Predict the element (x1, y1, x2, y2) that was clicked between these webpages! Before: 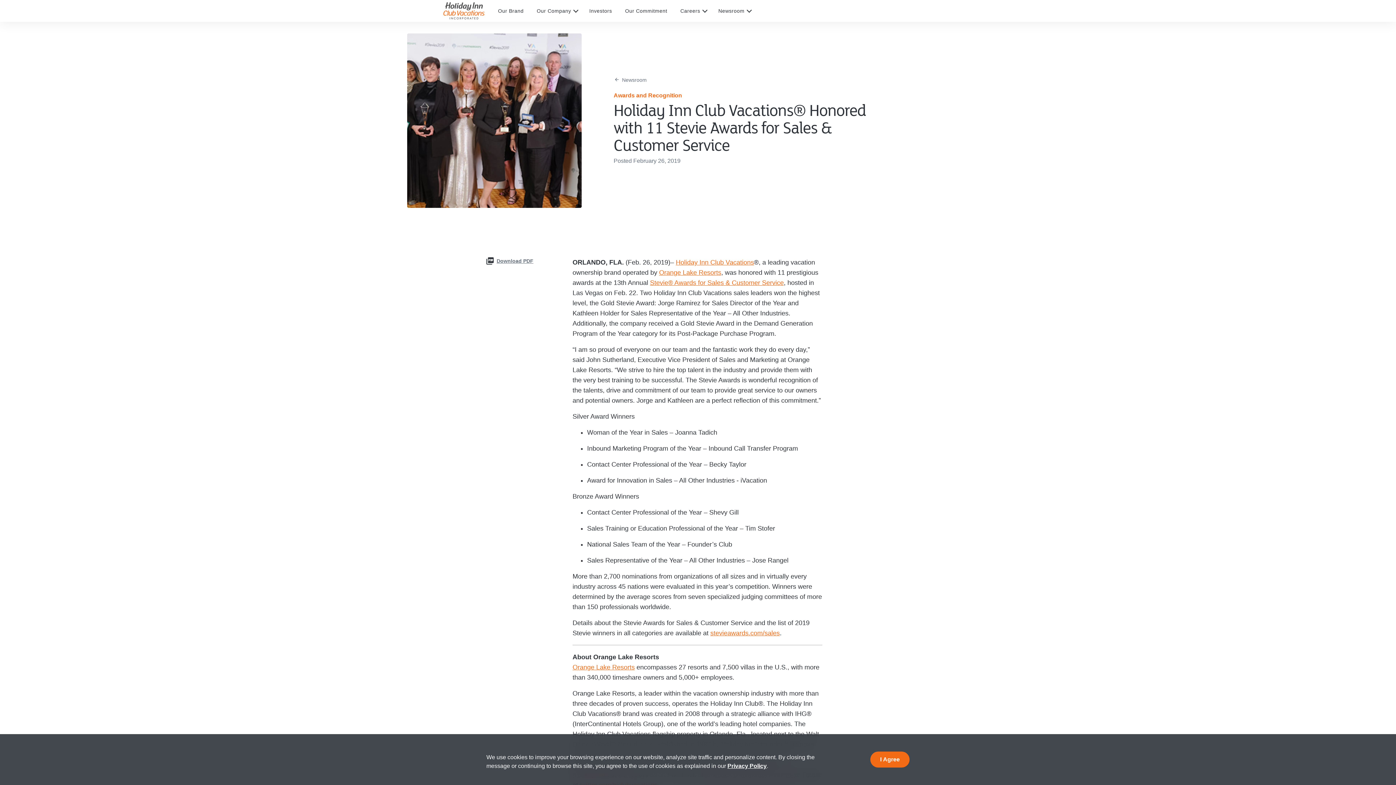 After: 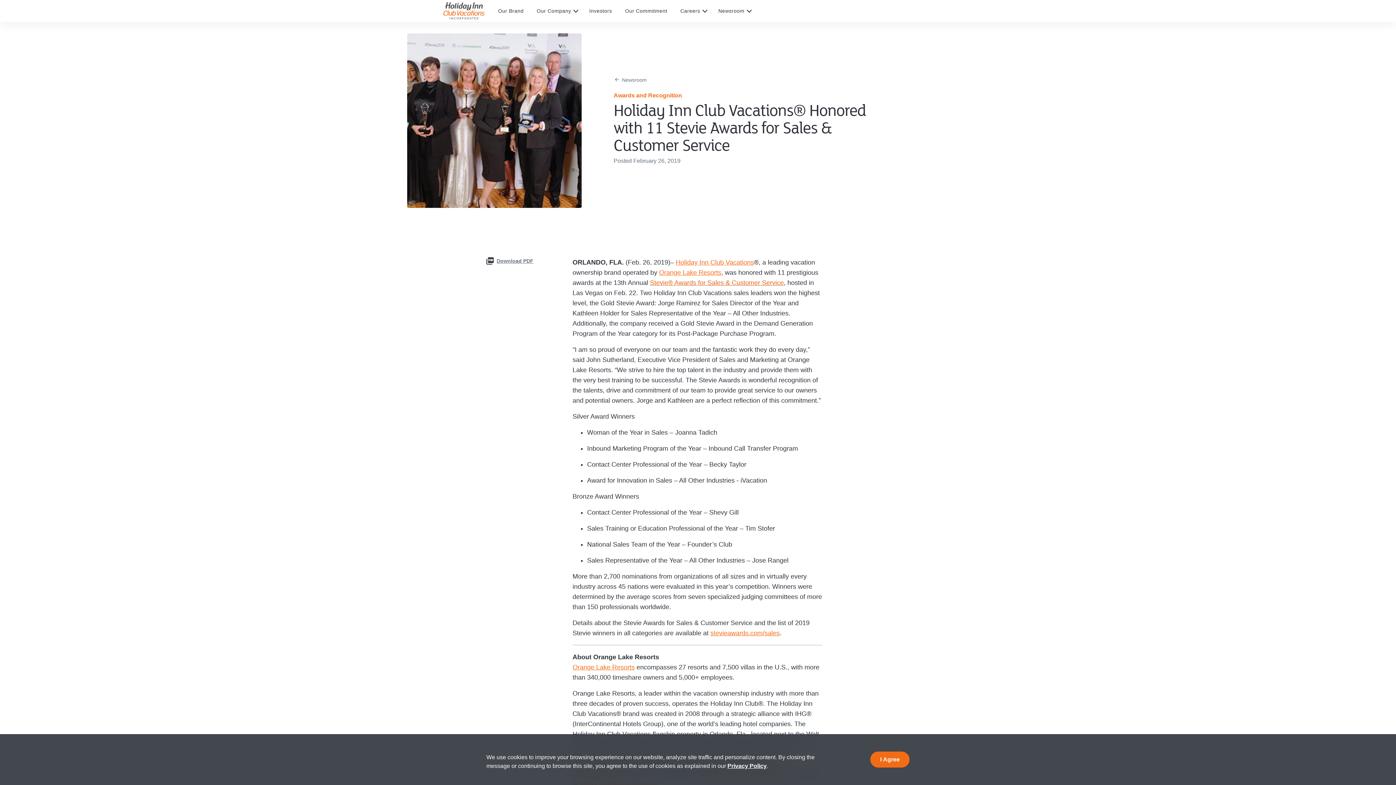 Action: bbox: (650, 277, 784, 288) label: Stevie® Awards for Sales & Customer Service